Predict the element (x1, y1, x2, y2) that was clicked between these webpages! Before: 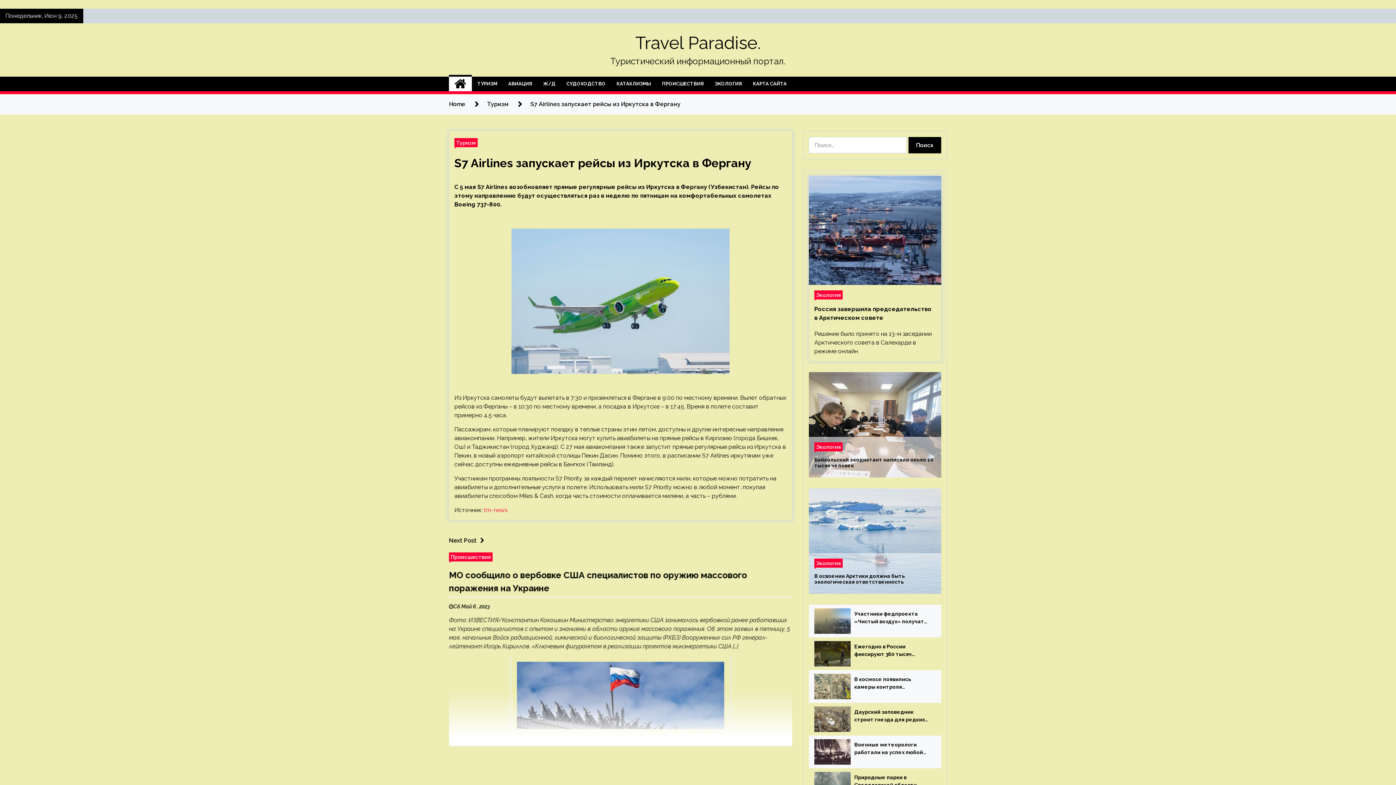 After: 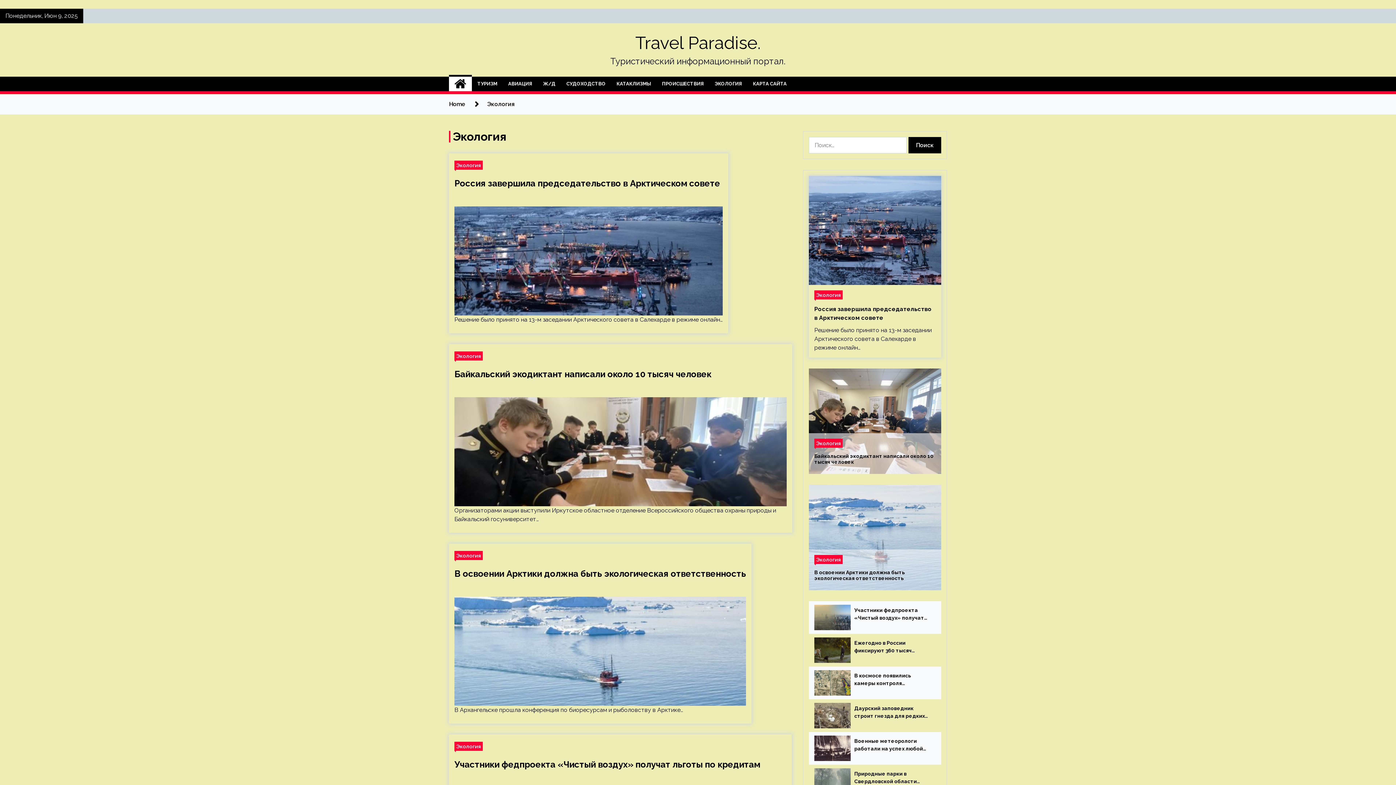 Action: label: Экология bbox: (814, 558, 842, 568)